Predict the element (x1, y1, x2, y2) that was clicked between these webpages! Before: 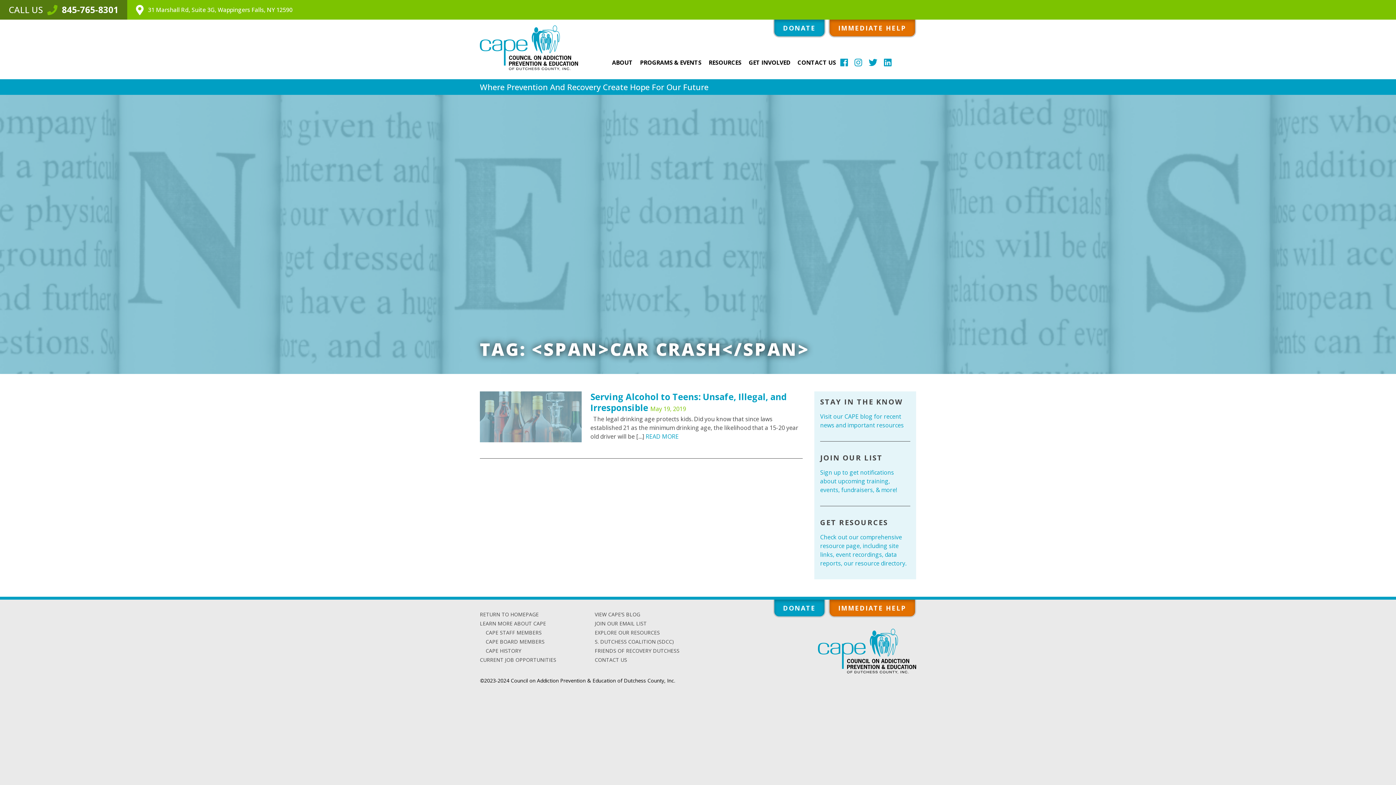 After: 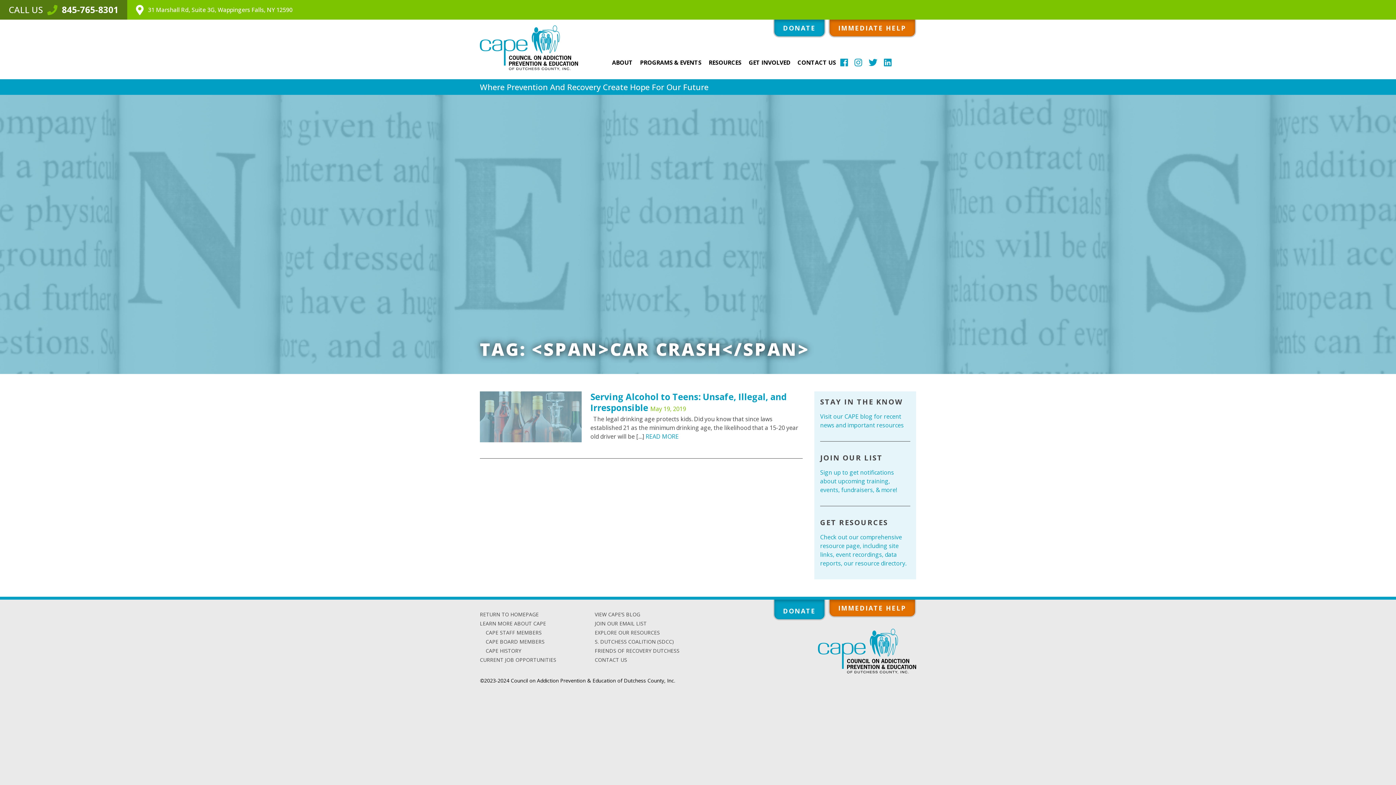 Action: label: DONATE bbox: (773, 600, 825, 617)